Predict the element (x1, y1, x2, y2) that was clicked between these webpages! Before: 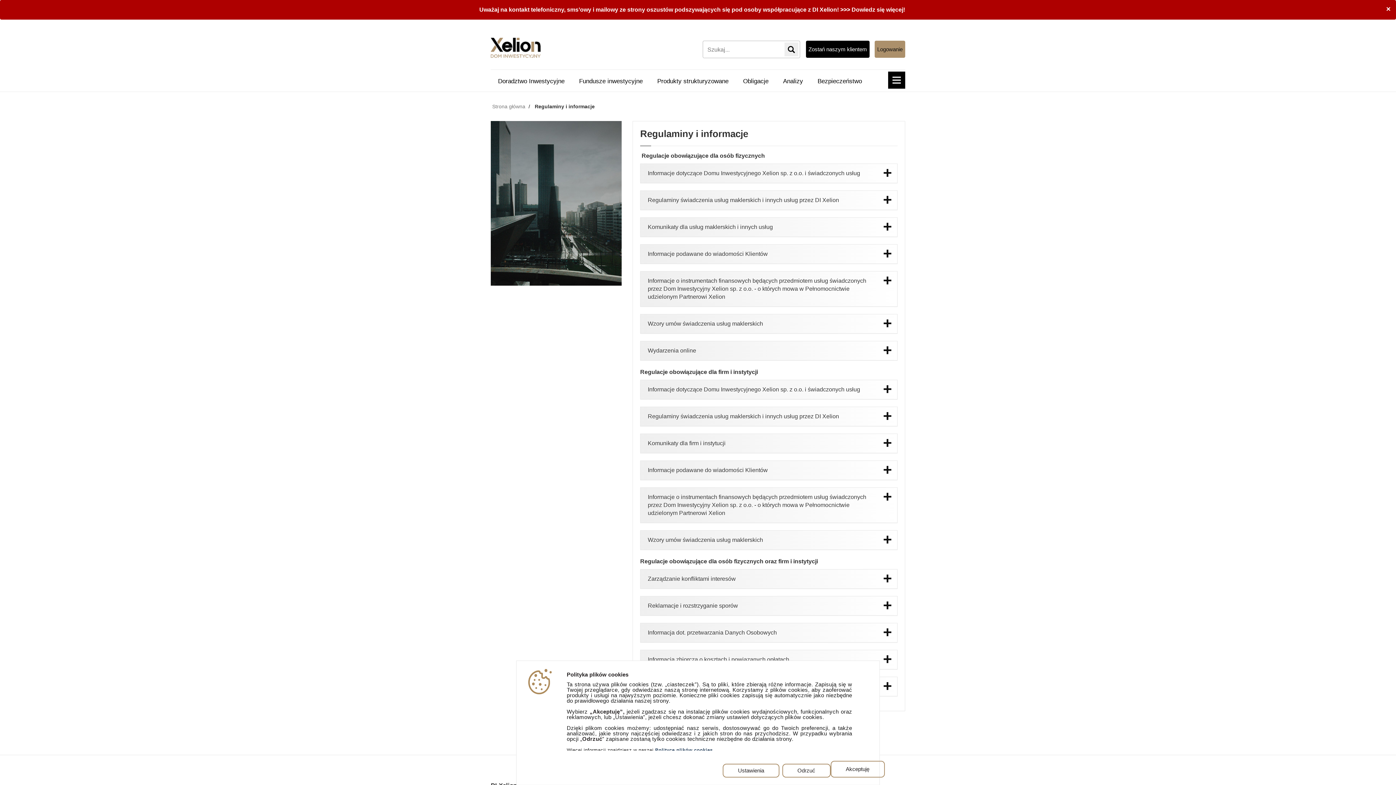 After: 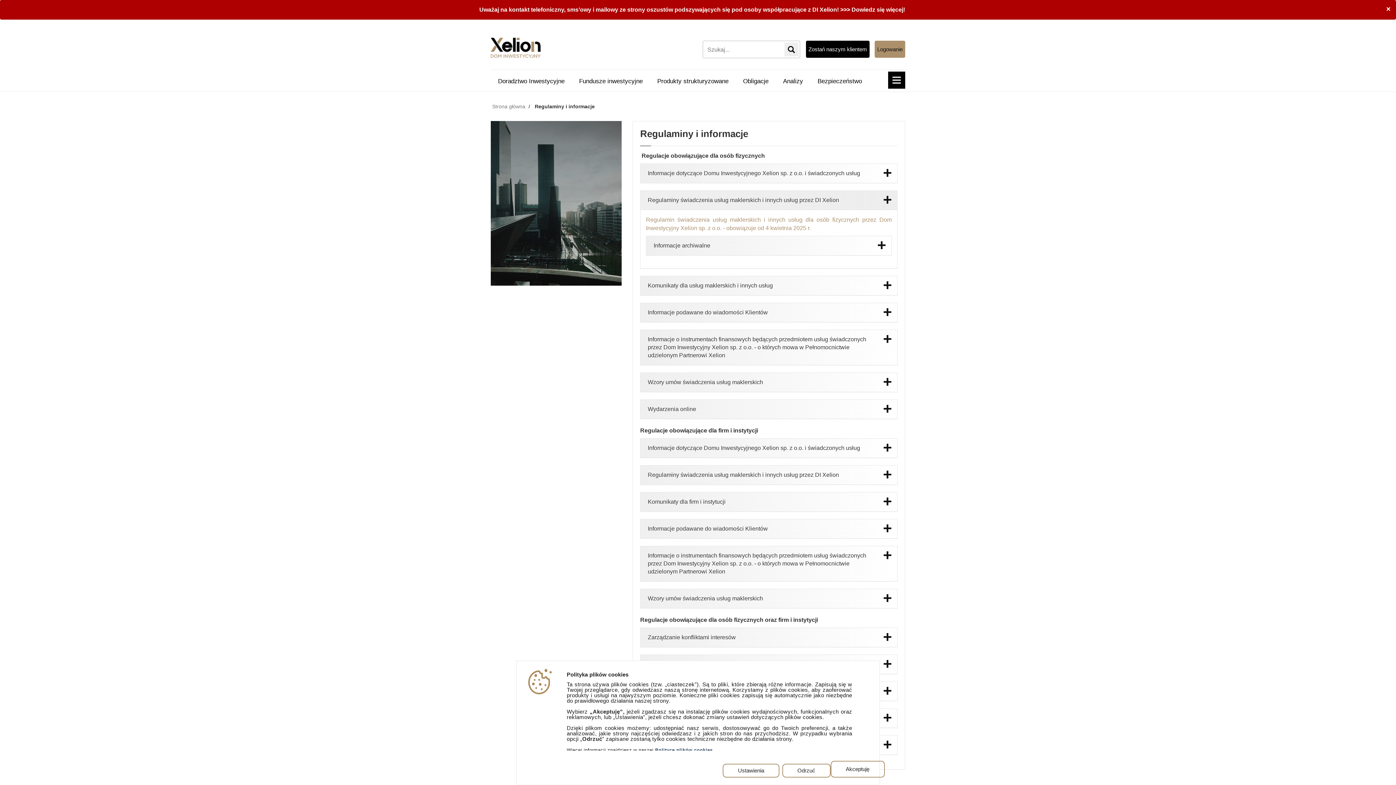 Action: bbox: (640, 190, 897, 209) label: Regulaminy świadczenia usług maklerskich i innych usług przez DI Xelion